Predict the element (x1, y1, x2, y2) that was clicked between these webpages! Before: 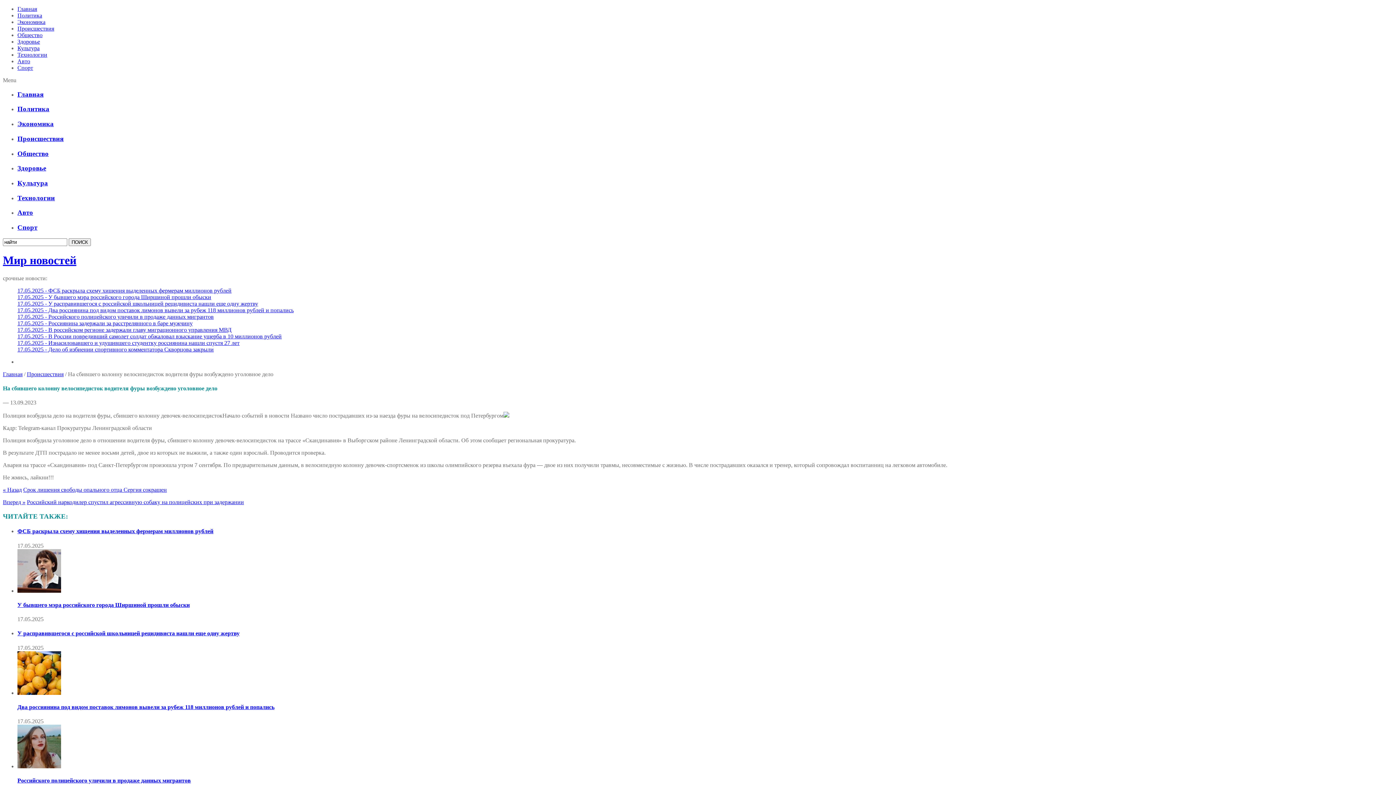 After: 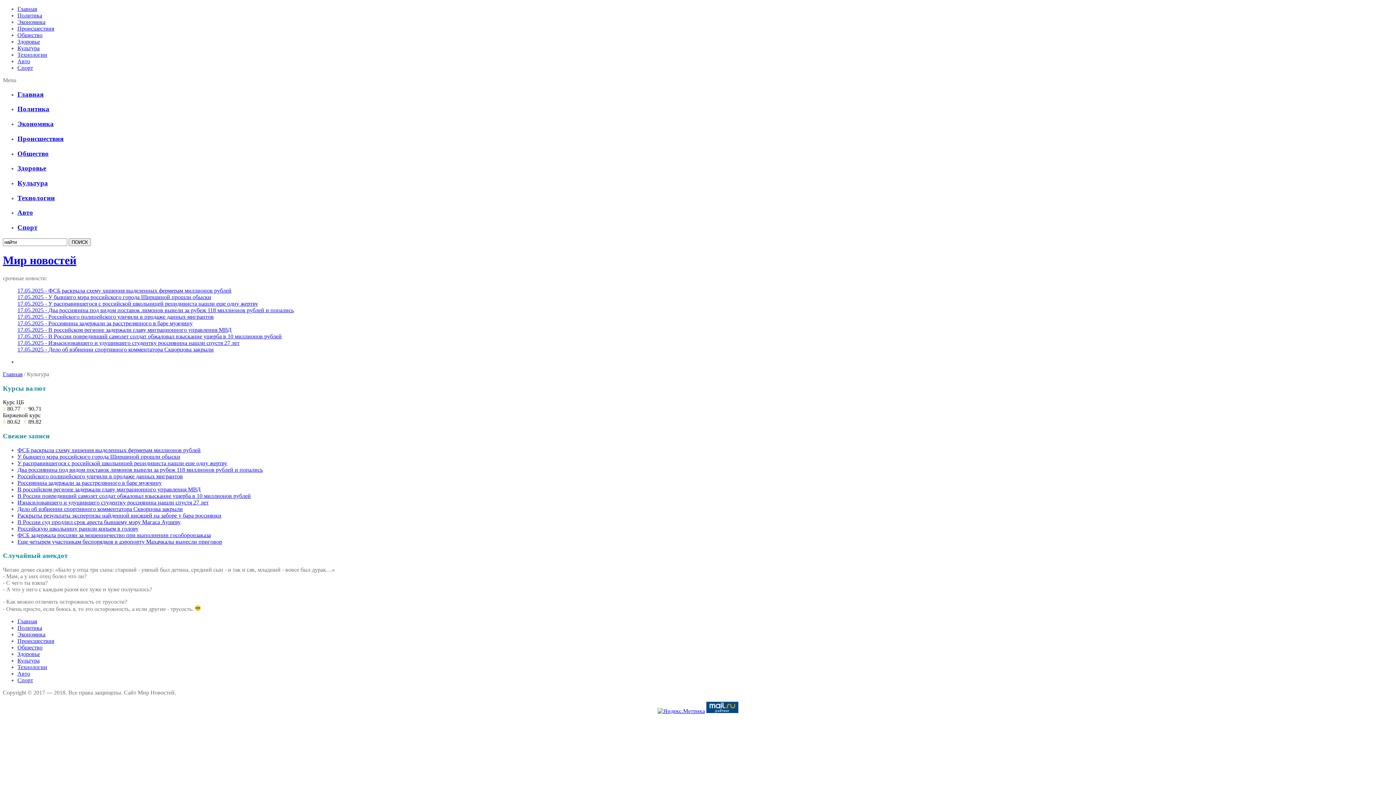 Action: label: Культура bbox: (17, 179, 48, 186)